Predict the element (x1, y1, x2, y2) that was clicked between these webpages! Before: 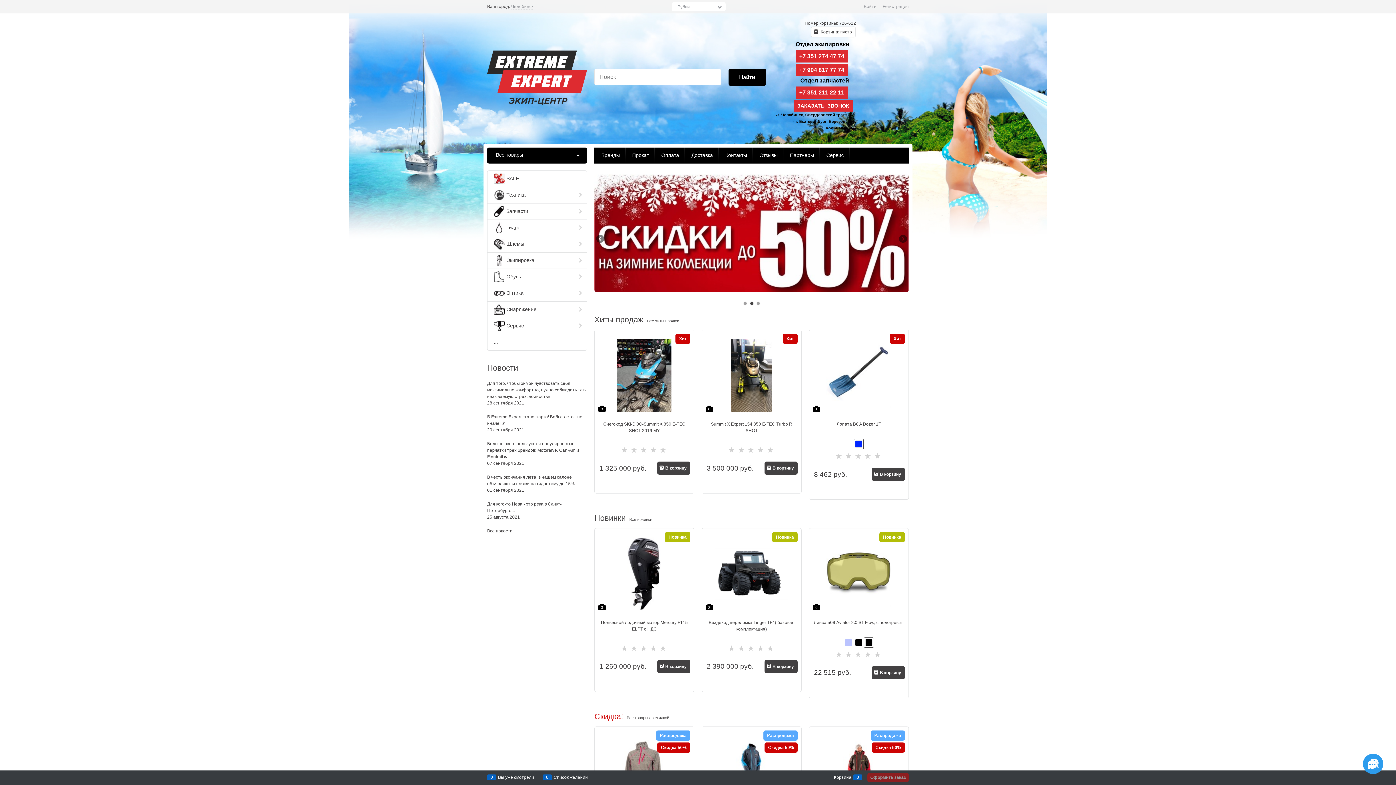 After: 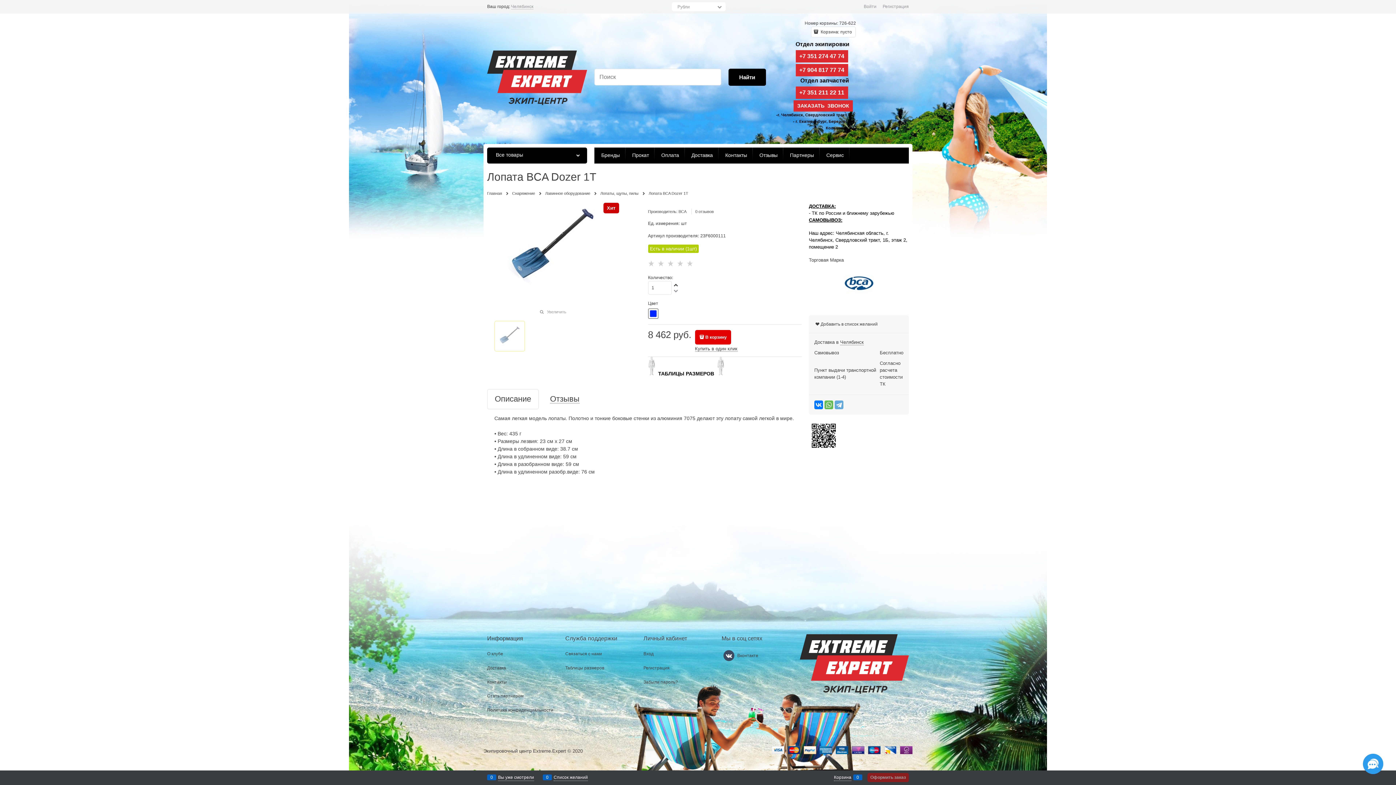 Action: bbox: (813, 339, 905, 412) label:  